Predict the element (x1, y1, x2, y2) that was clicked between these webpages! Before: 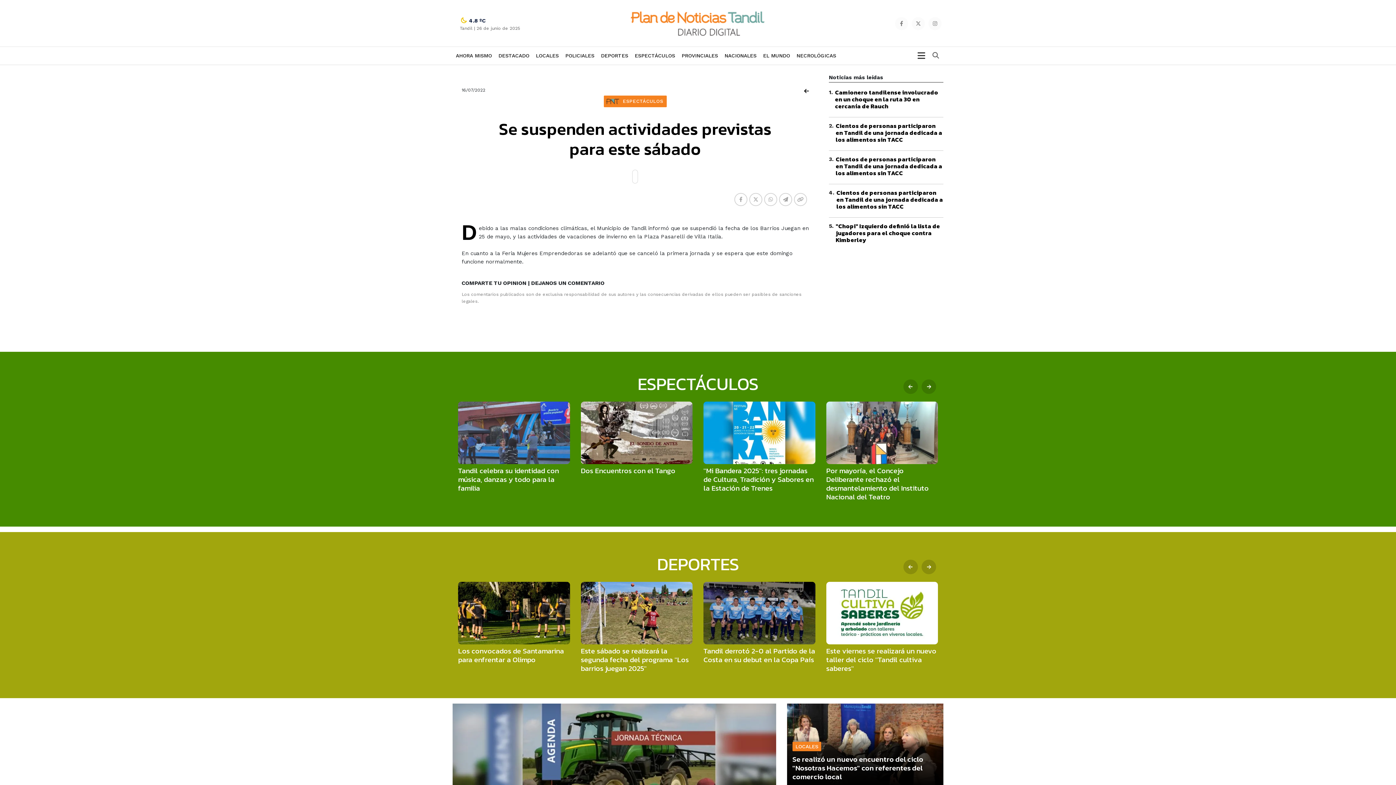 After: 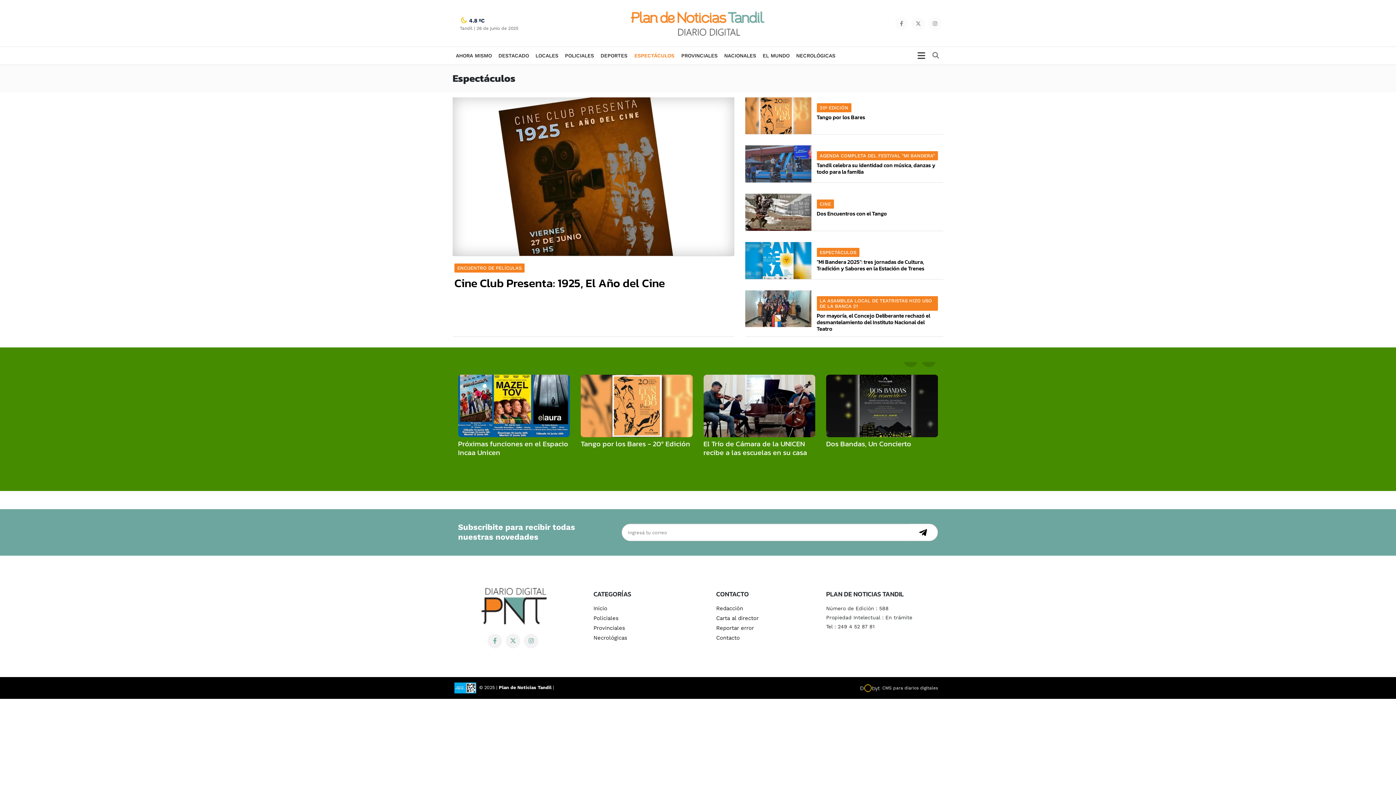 Action: bbox: (631, 46, 678, 64) label: ESPECTÁCULOS